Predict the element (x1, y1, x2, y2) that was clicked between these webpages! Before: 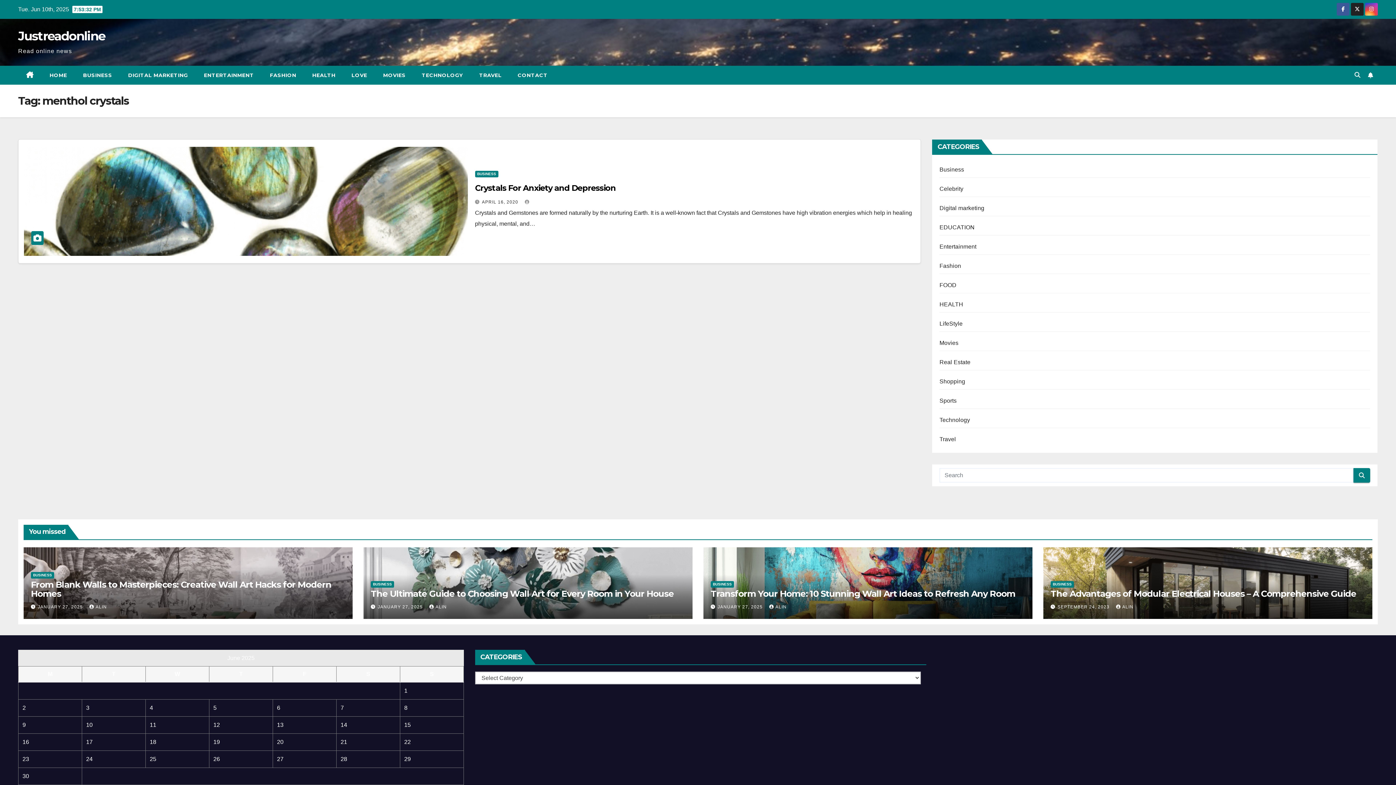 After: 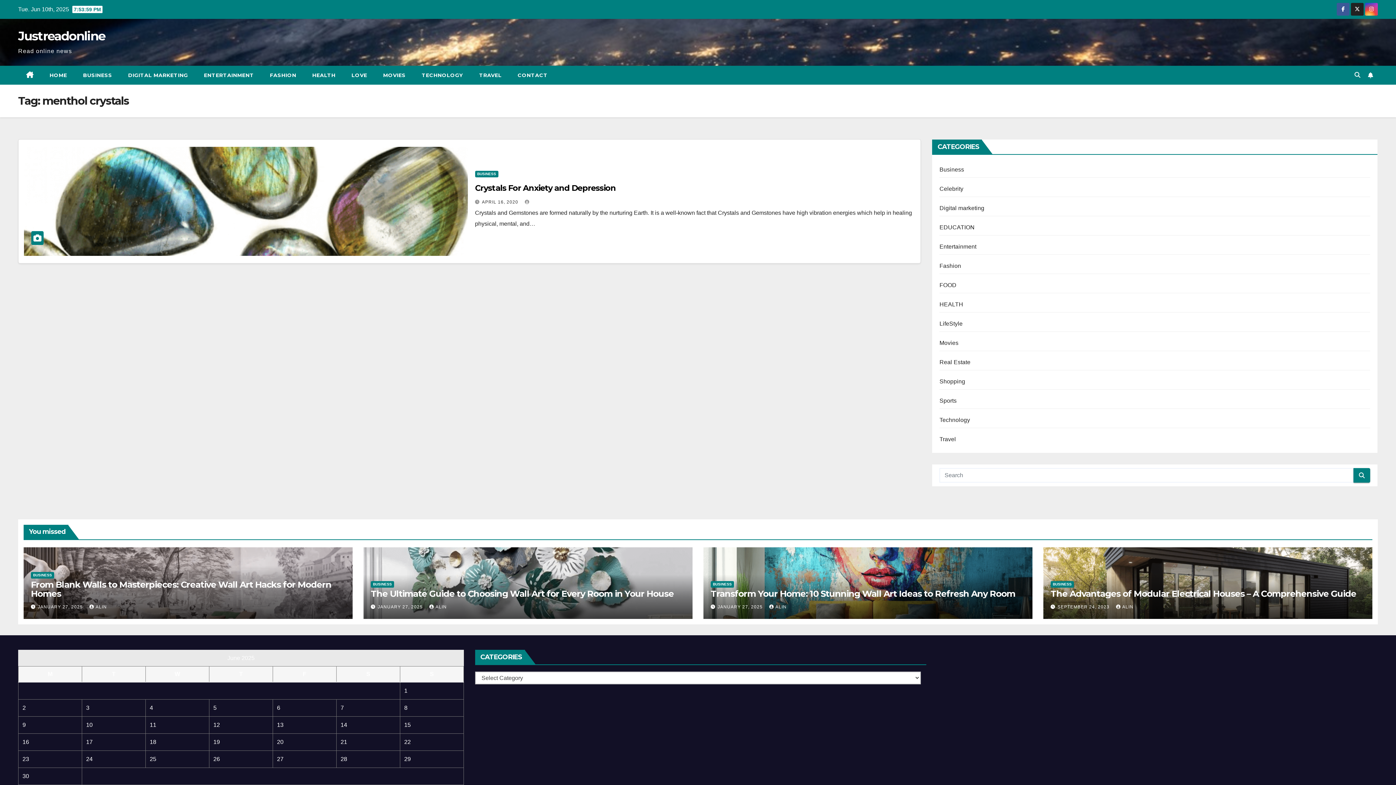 Action: bbox: (1351, 6, 1364, 12)